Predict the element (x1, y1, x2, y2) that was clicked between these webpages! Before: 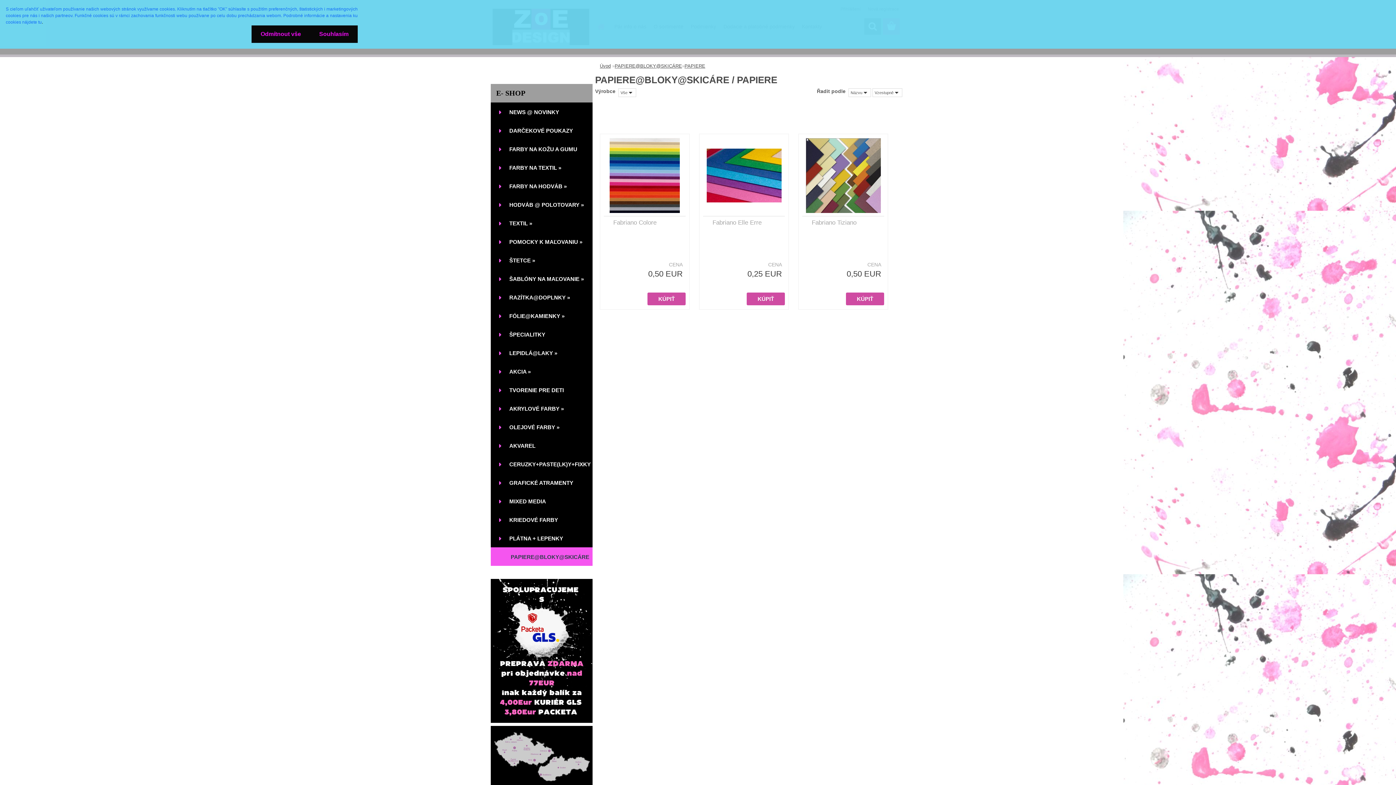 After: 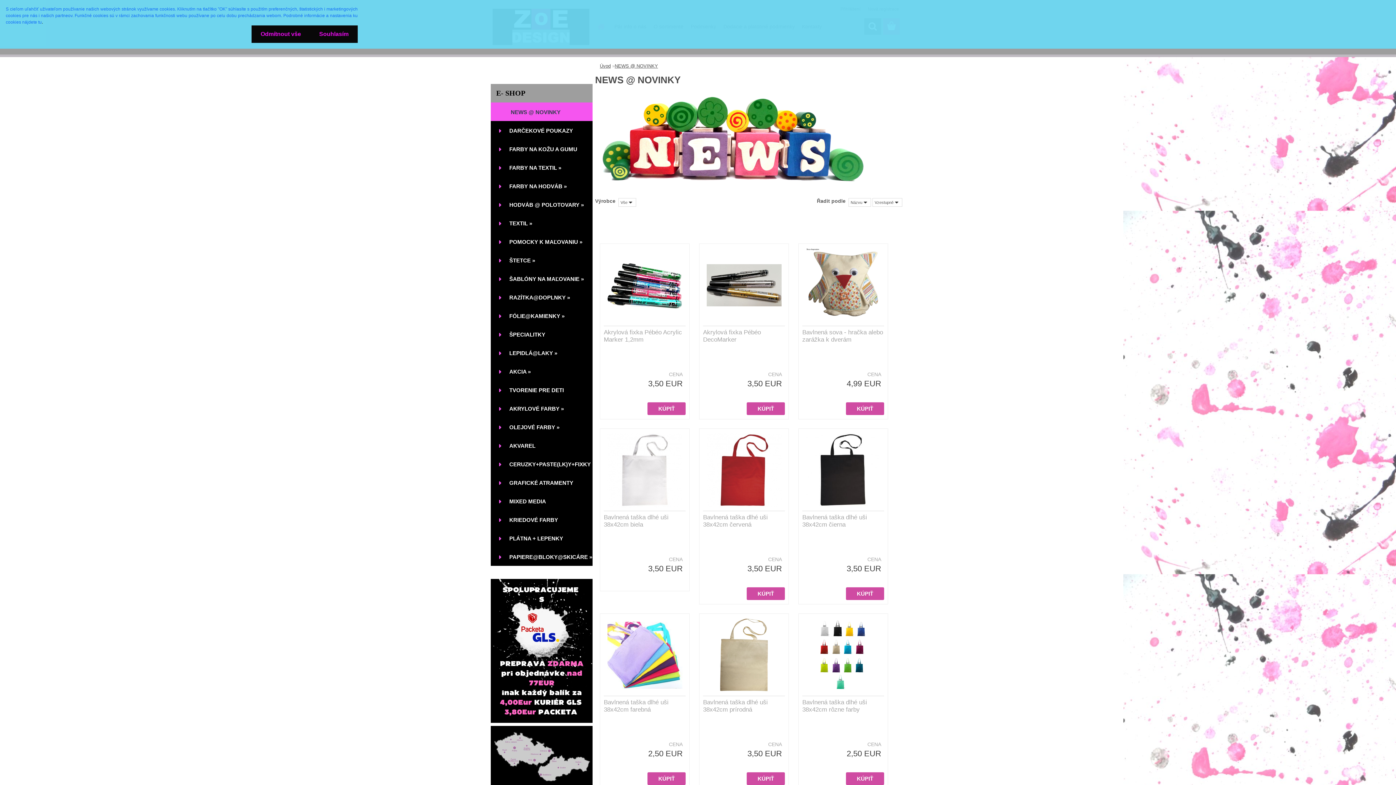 Action: bbox: (490, 102, 592, 121) label: NEWS @ NOVINKY